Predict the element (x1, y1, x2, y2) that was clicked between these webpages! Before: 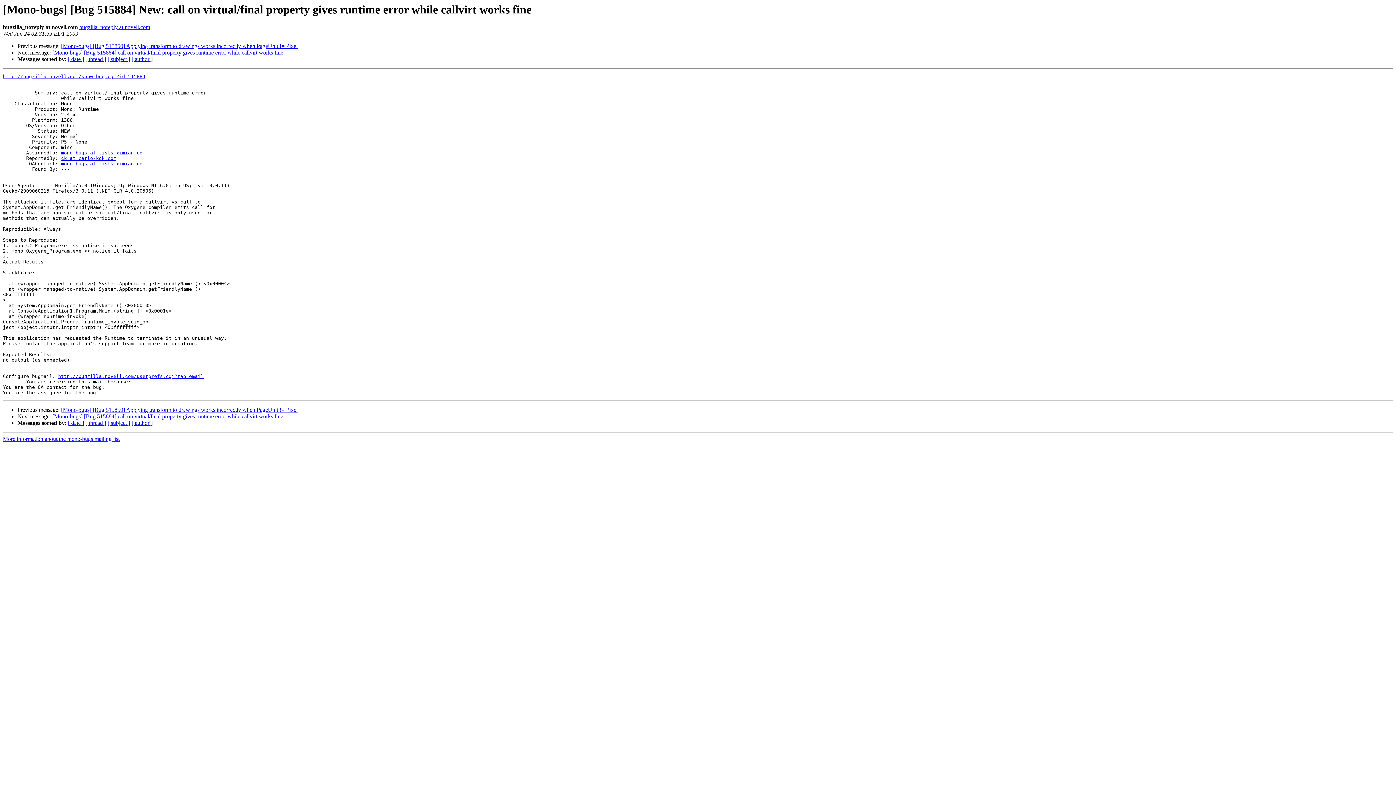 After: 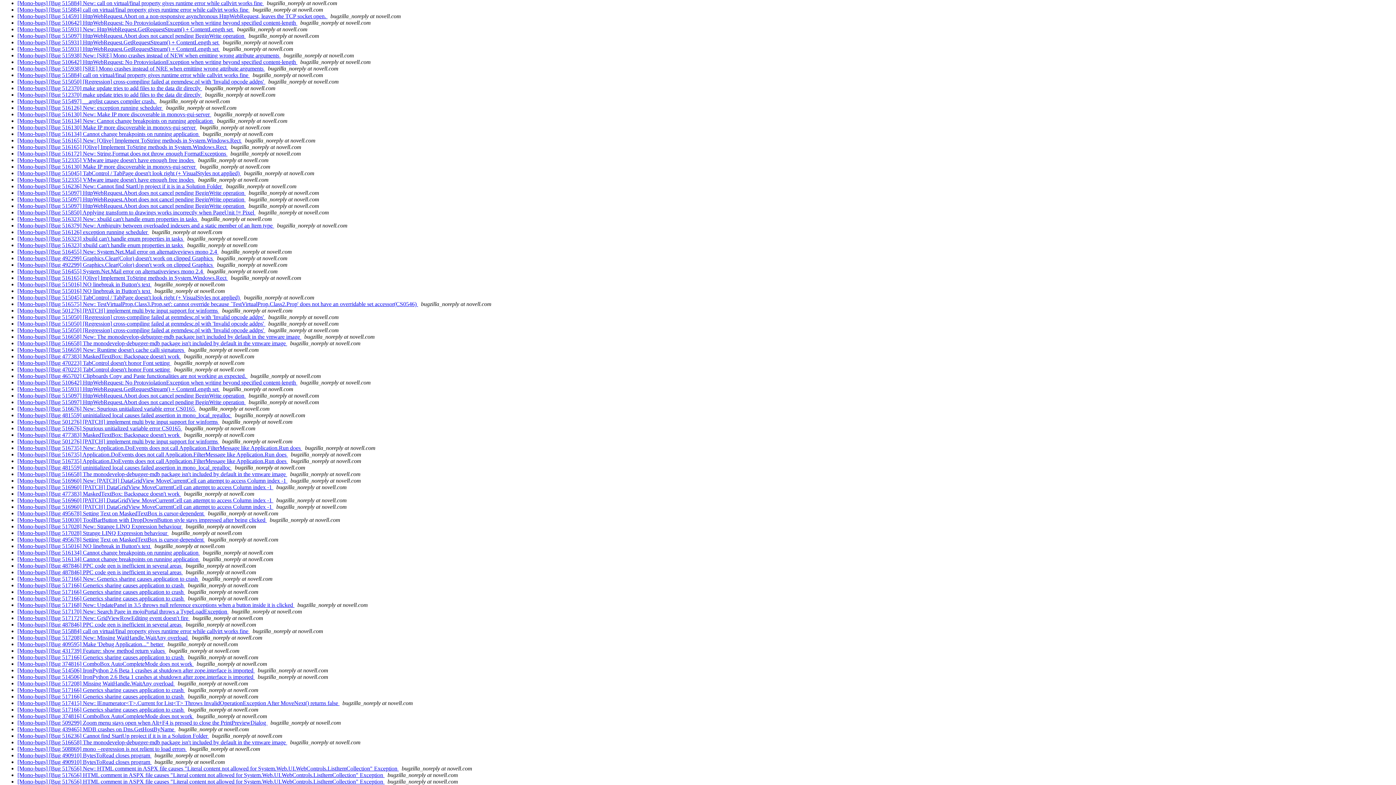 Action: bbox: (68, 420, 84, 426) label: [ date ]